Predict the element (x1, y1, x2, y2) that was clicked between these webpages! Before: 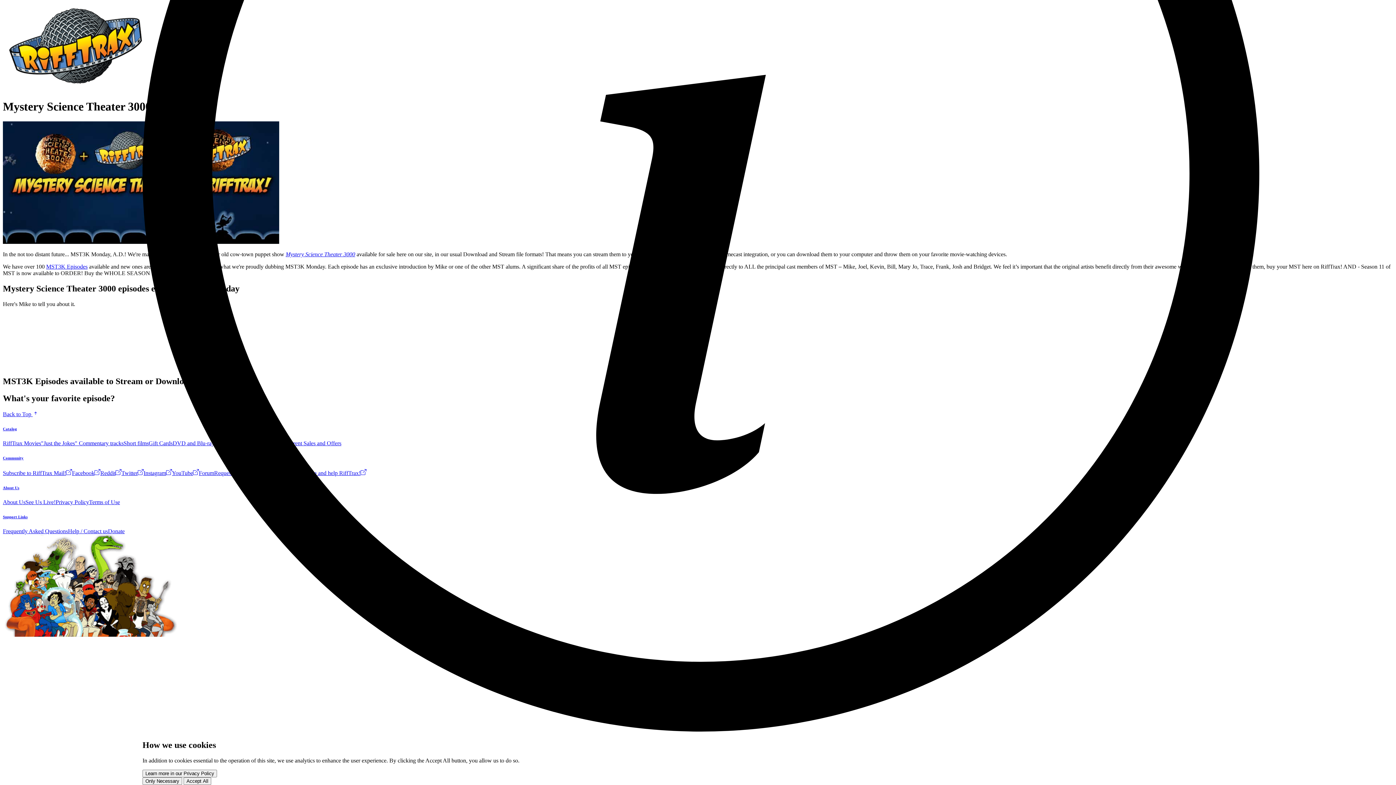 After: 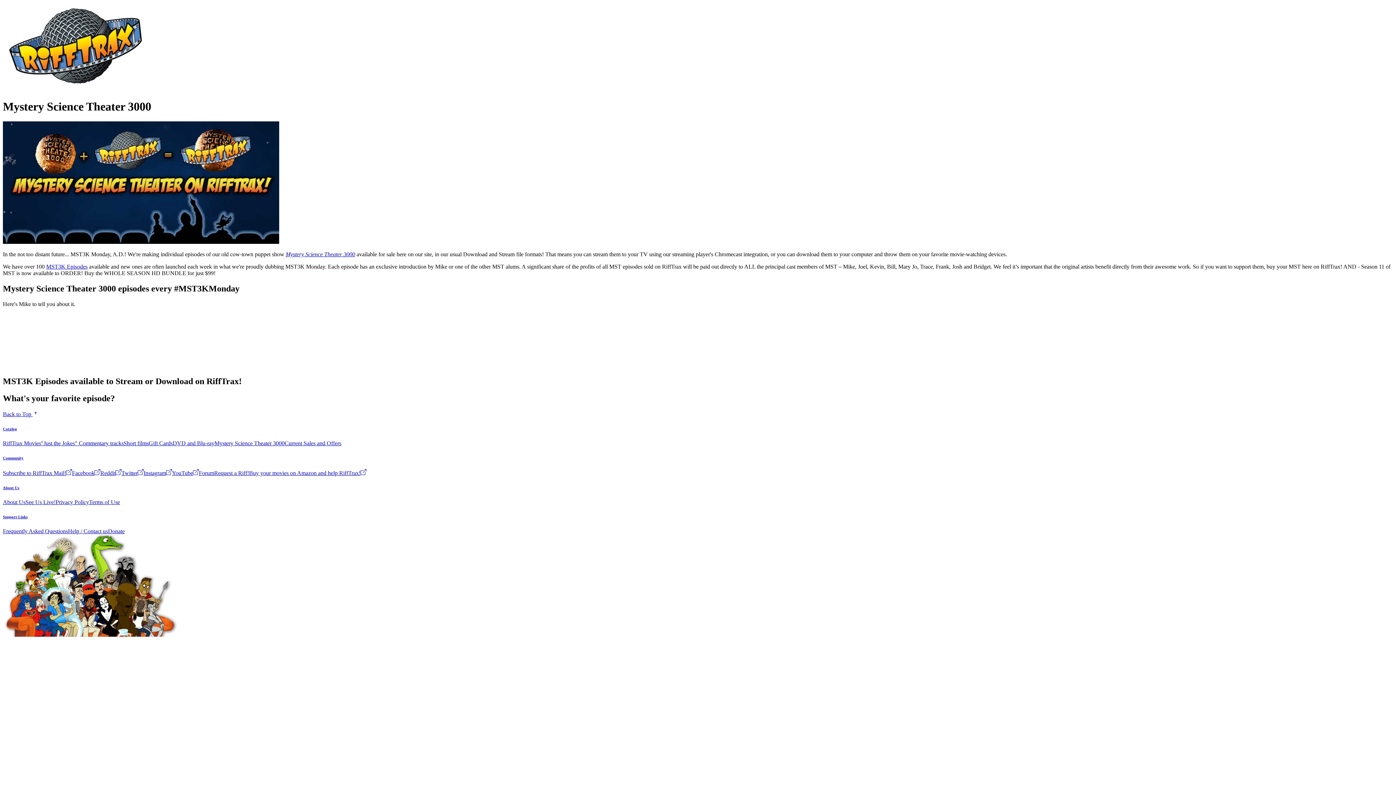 Action: label: Only Necessary bbox: (142, 777, 182, 785)